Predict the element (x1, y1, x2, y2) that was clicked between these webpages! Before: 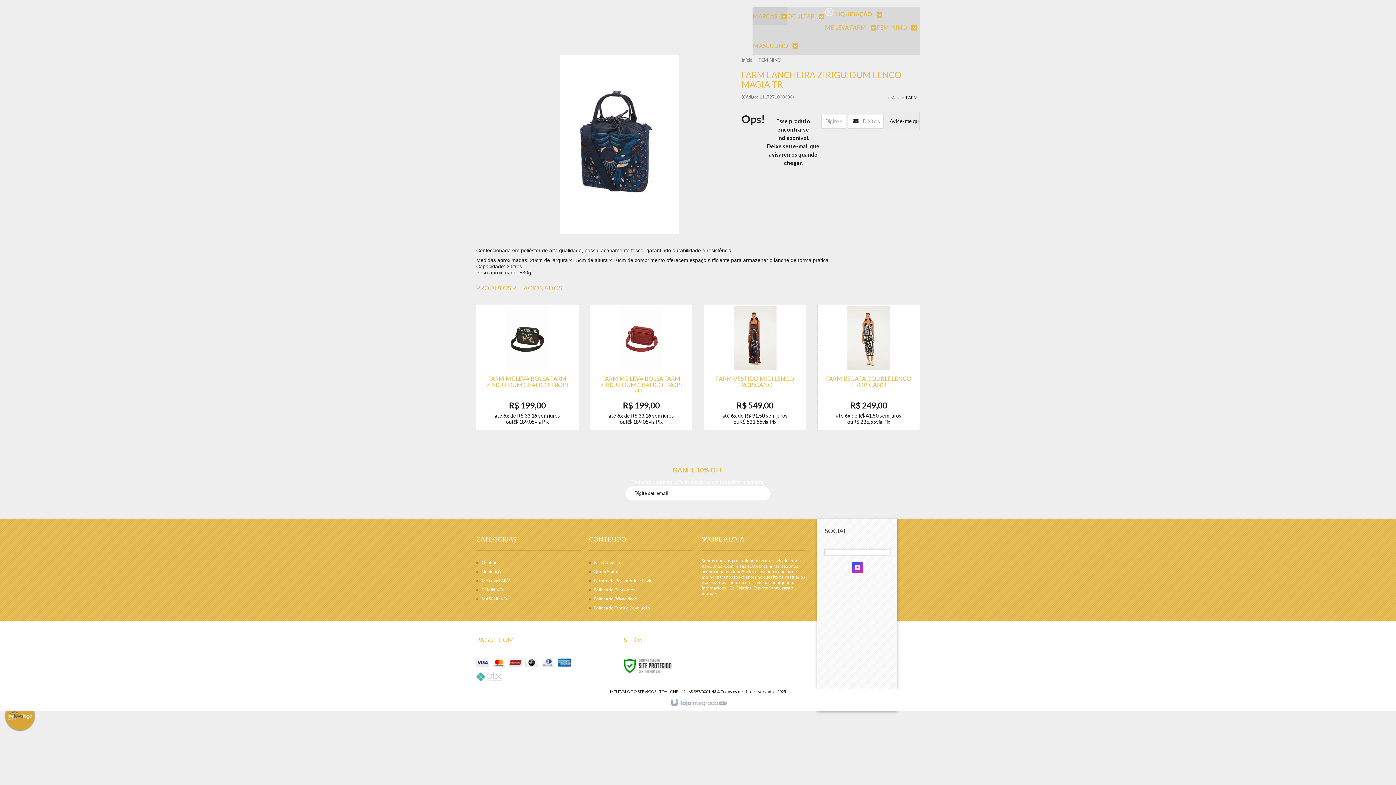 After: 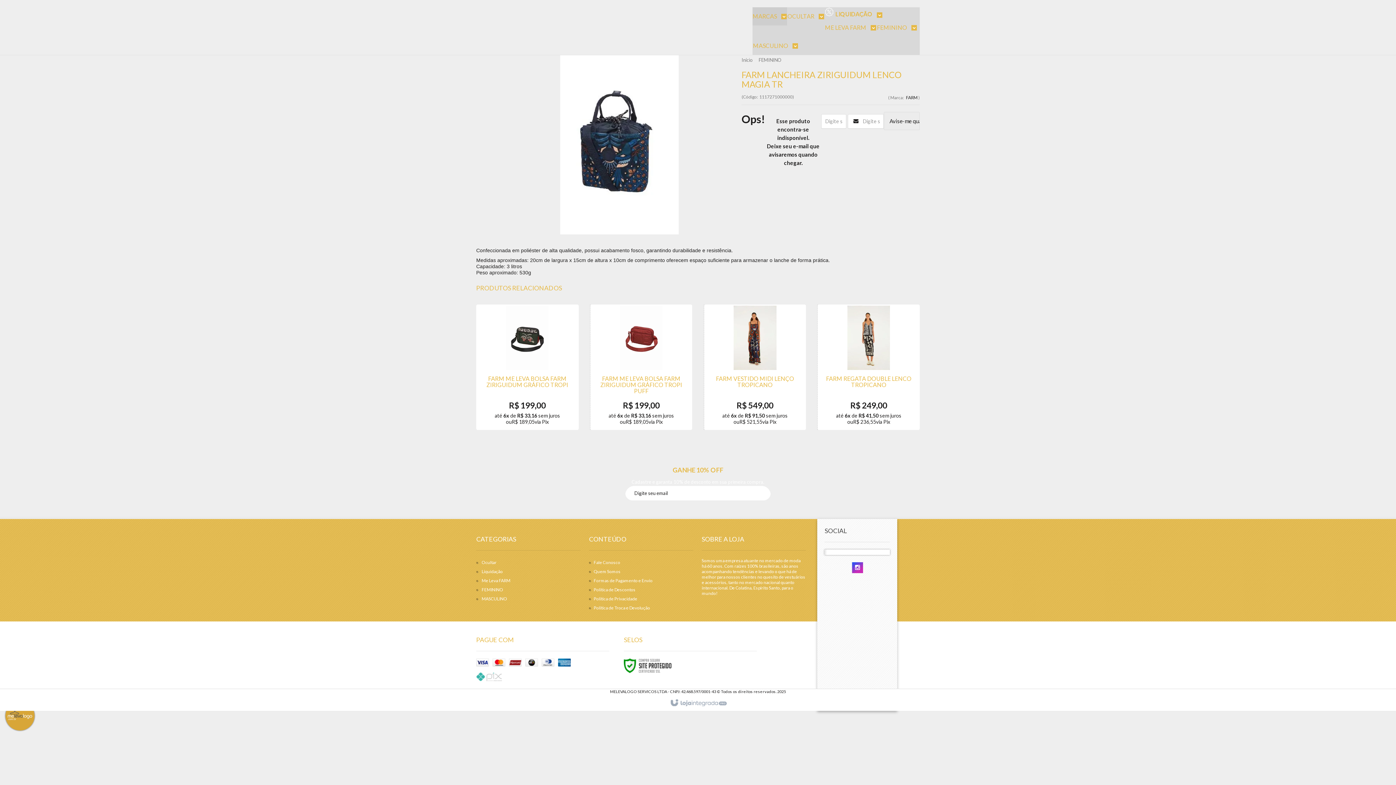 Action: bbox: (667, 696, 729, 710)